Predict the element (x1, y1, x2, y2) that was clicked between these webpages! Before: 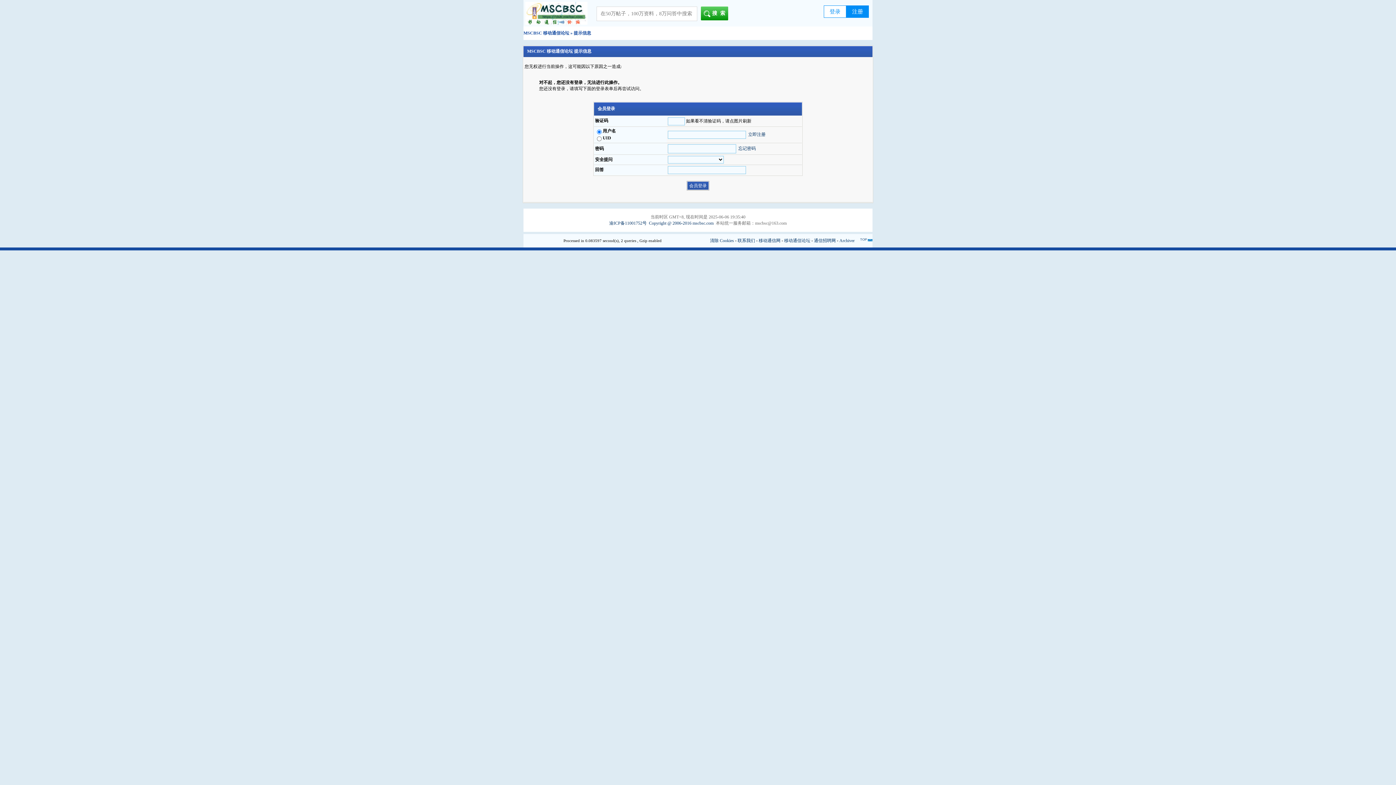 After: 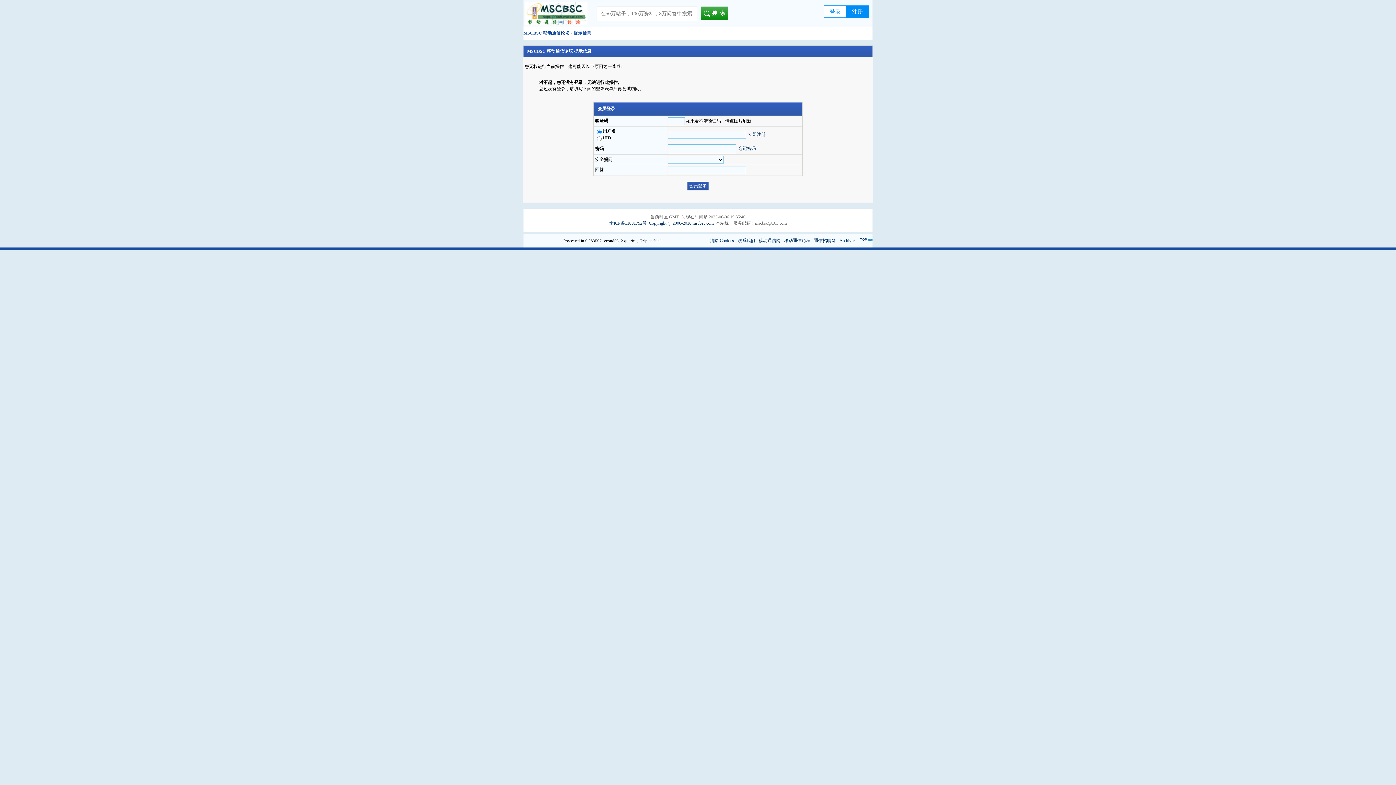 Action: label: 搜索 bbox: (701, 6, 728, 20)